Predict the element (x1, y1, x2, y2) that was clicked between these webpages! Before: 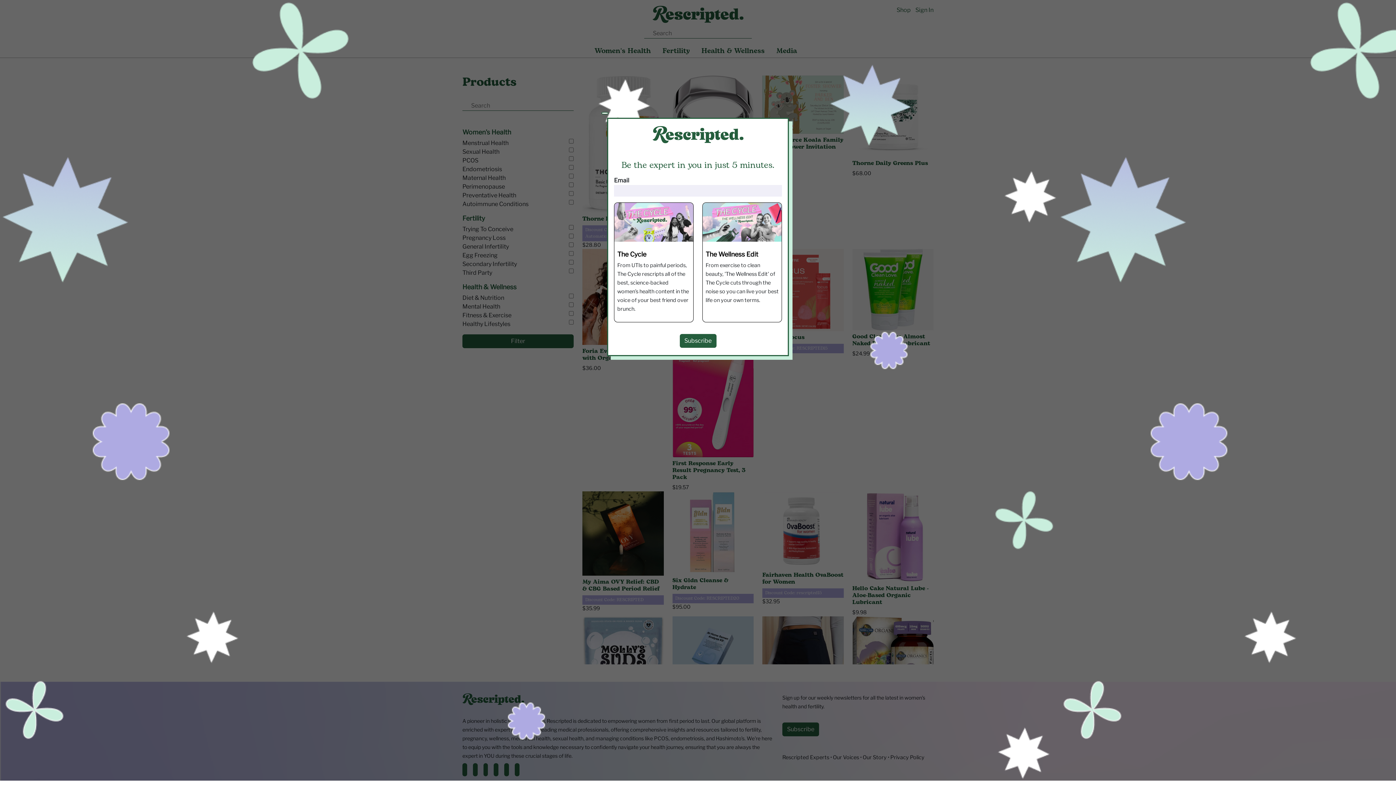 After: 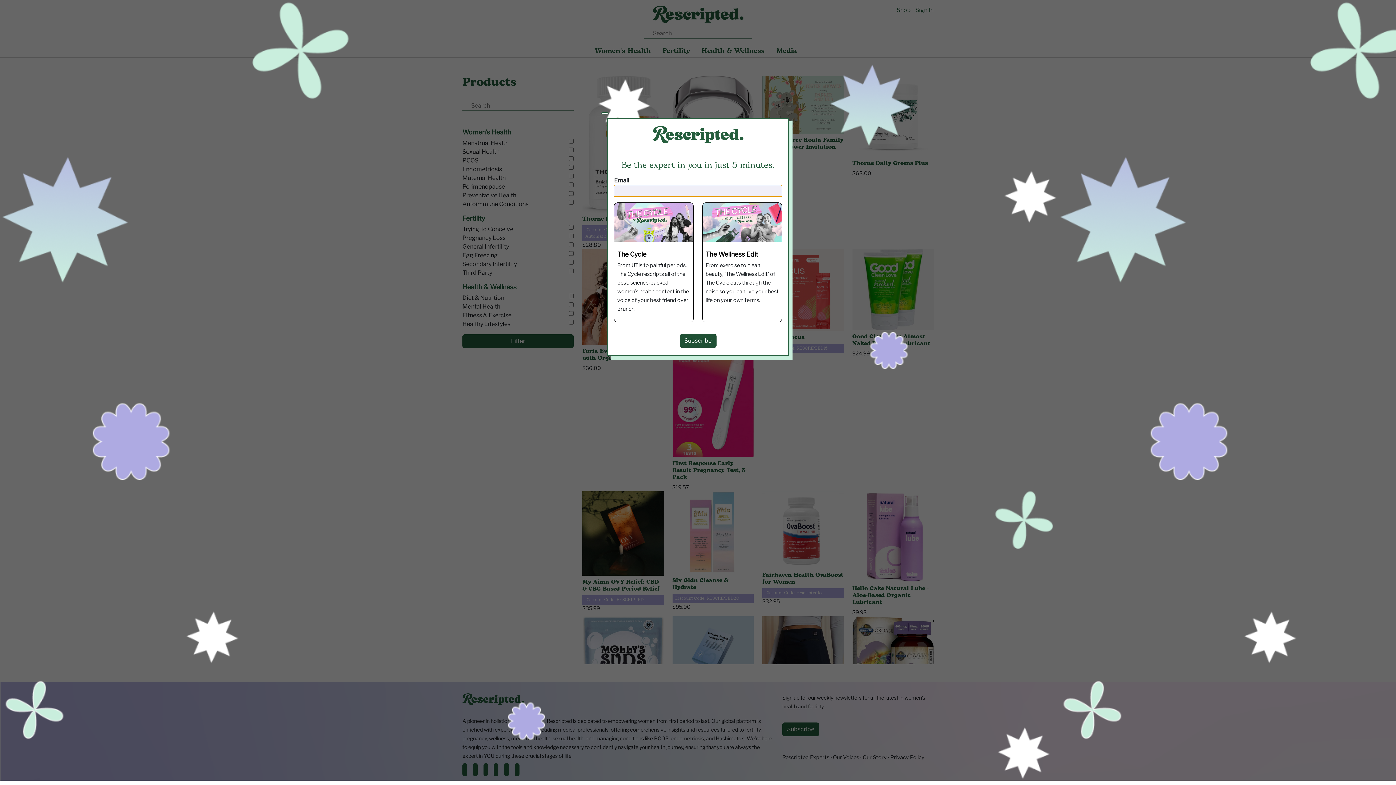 Action: label: Subscribe bbox: (679, 334, 716, 347)